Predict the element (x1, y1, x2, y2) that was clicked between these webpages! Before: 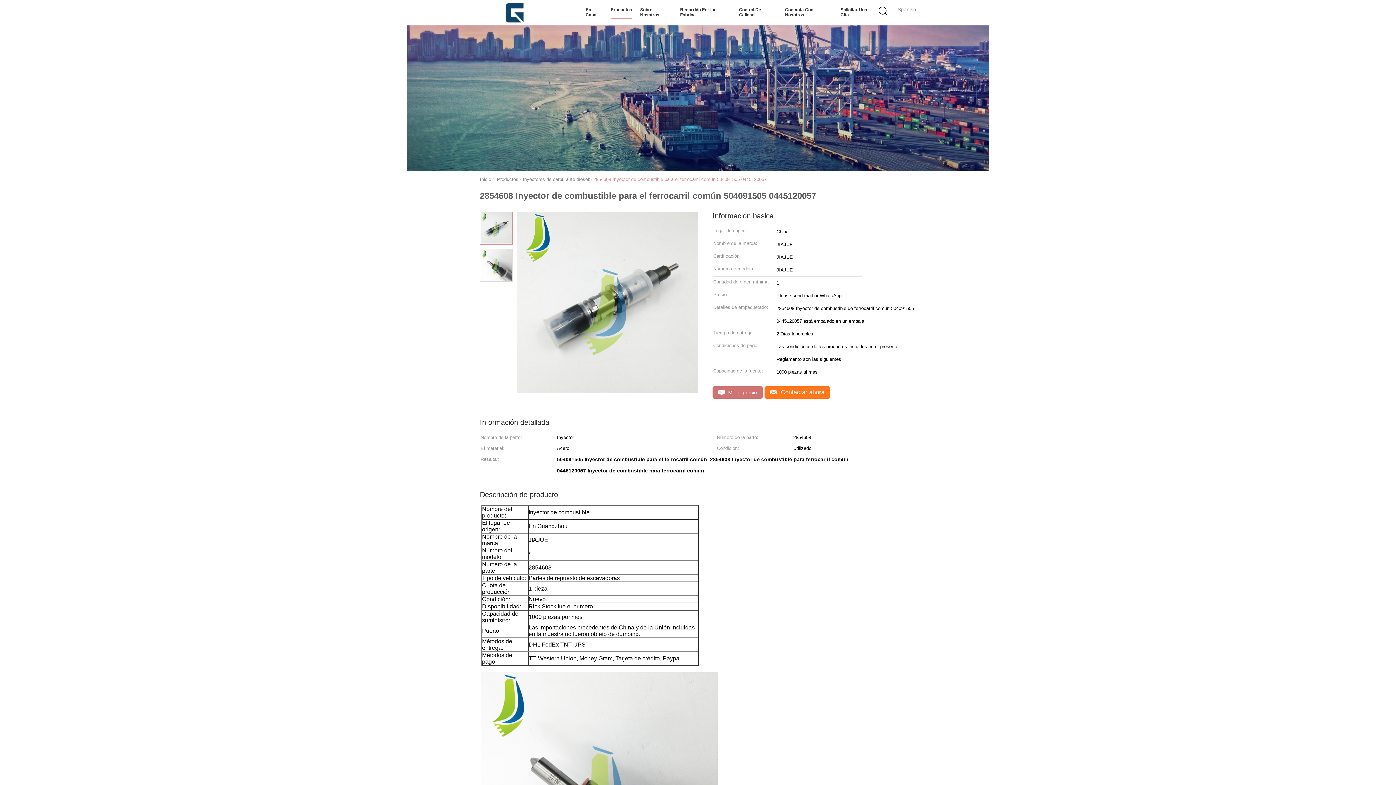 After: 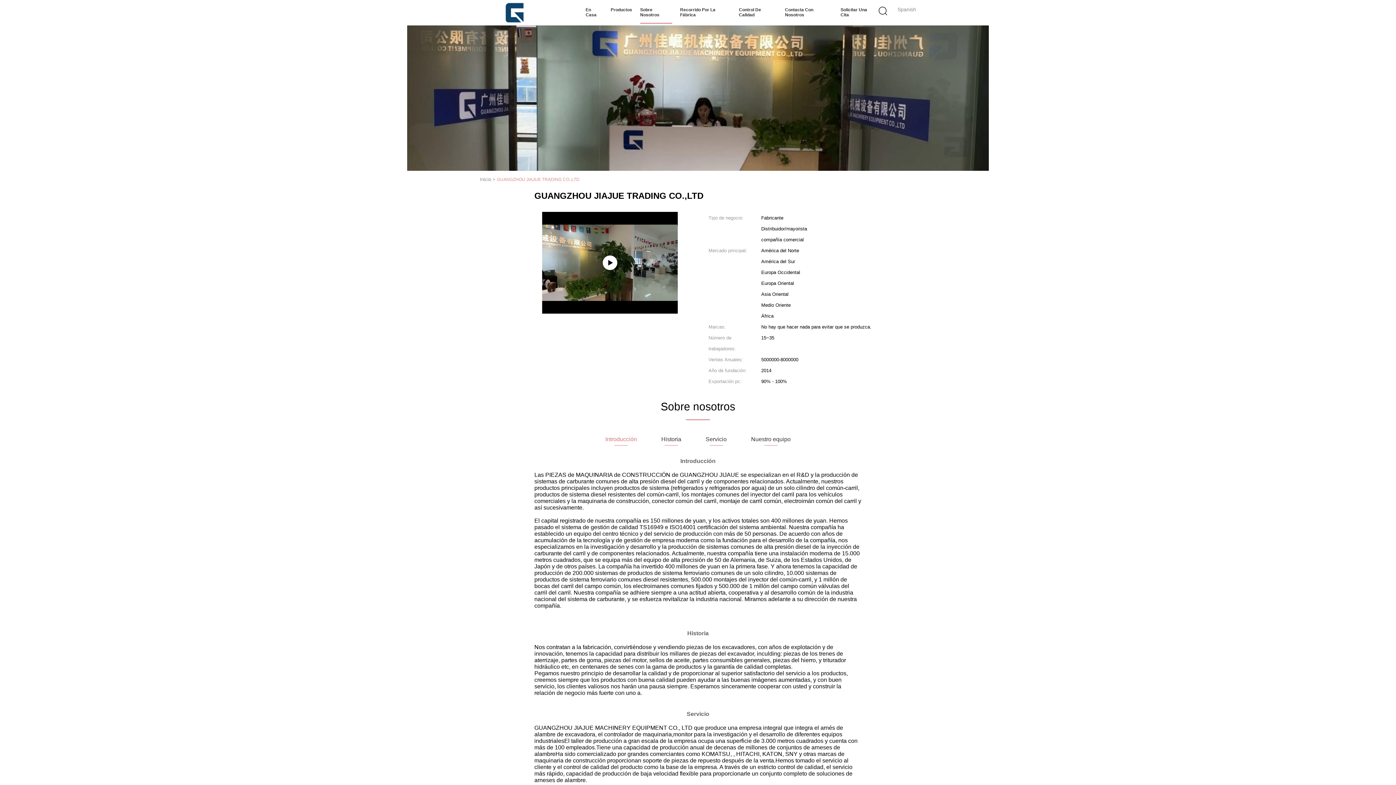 Action: bbox: (640, 1, 672, 23) label: Sobre Nosotros